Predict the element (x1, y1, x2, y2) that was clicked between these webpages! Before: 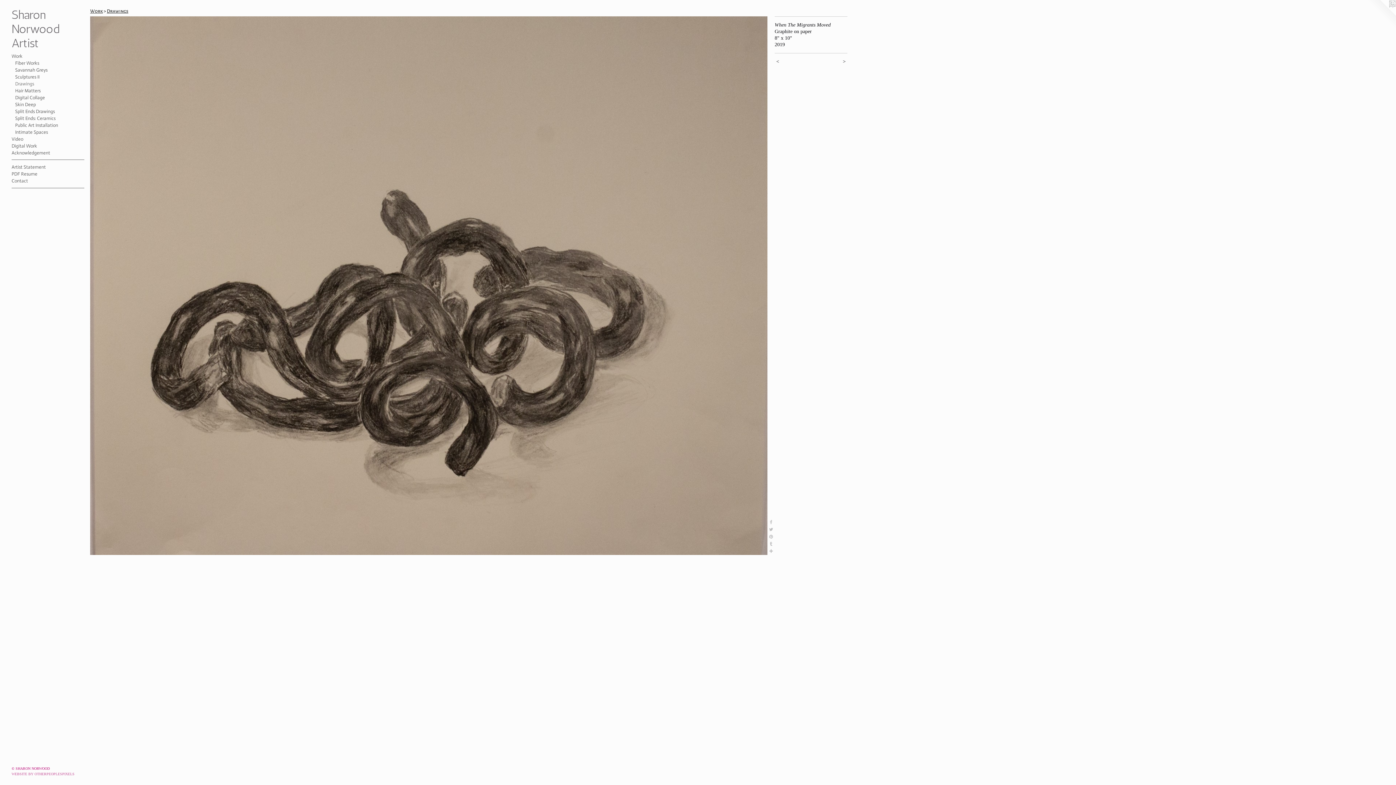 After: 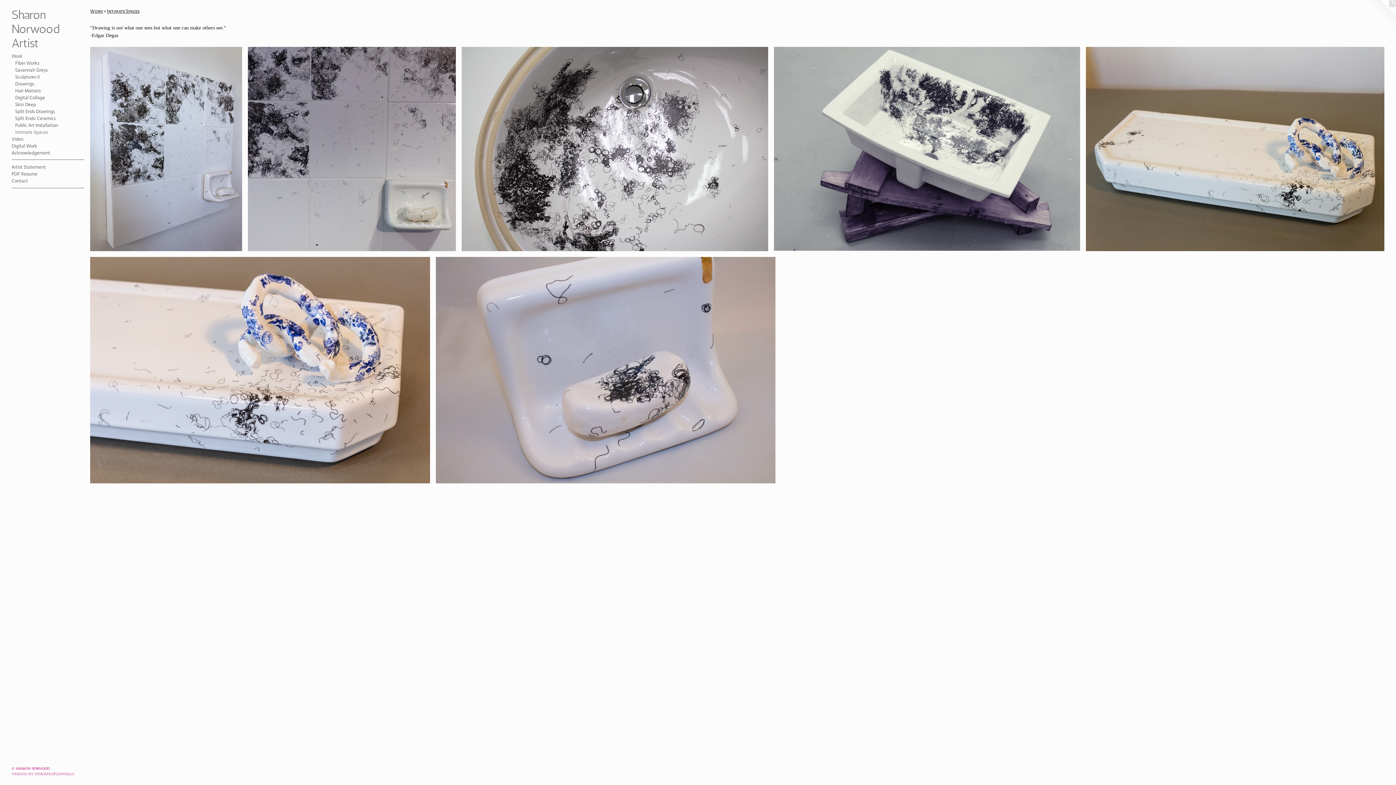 Action: bbox: (15, 128, 84, 135) label: Intimate Spaces